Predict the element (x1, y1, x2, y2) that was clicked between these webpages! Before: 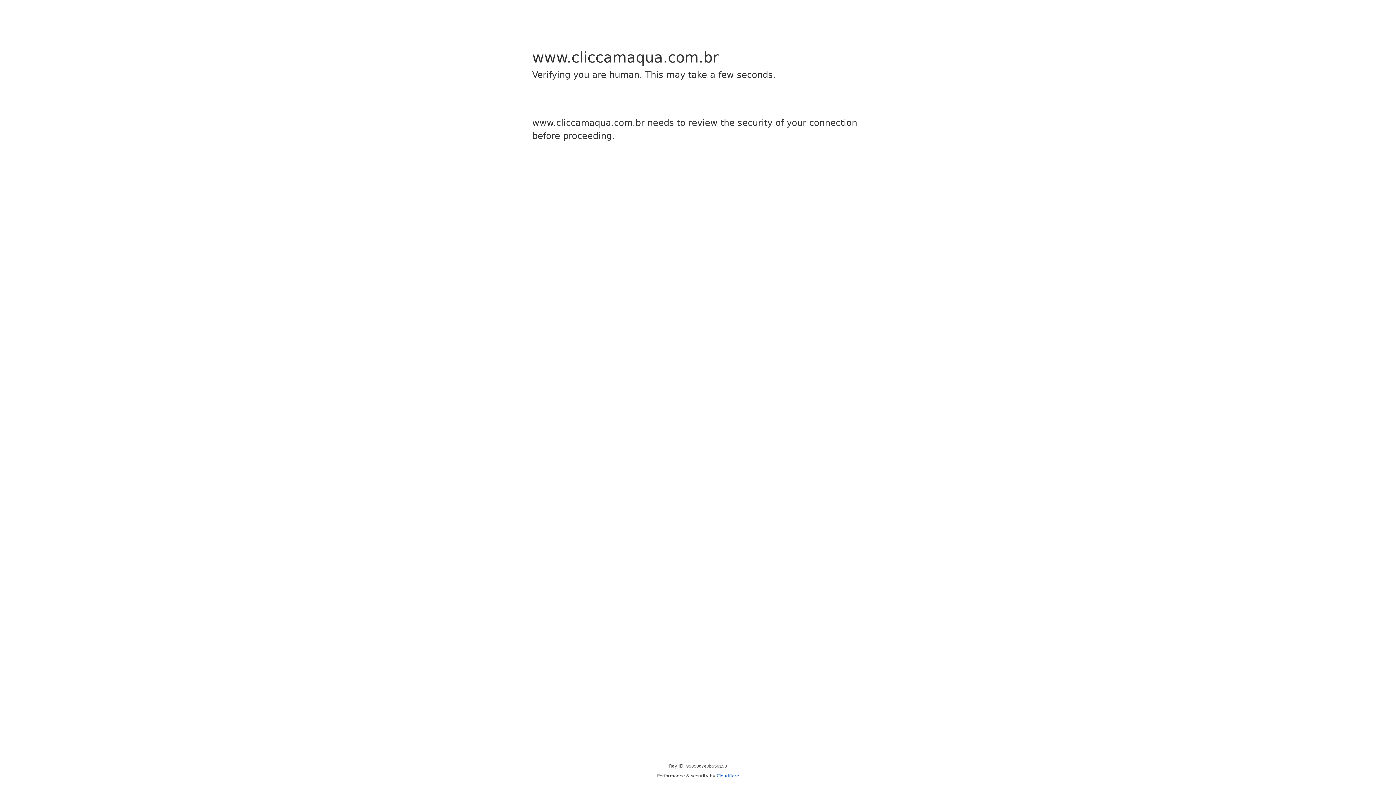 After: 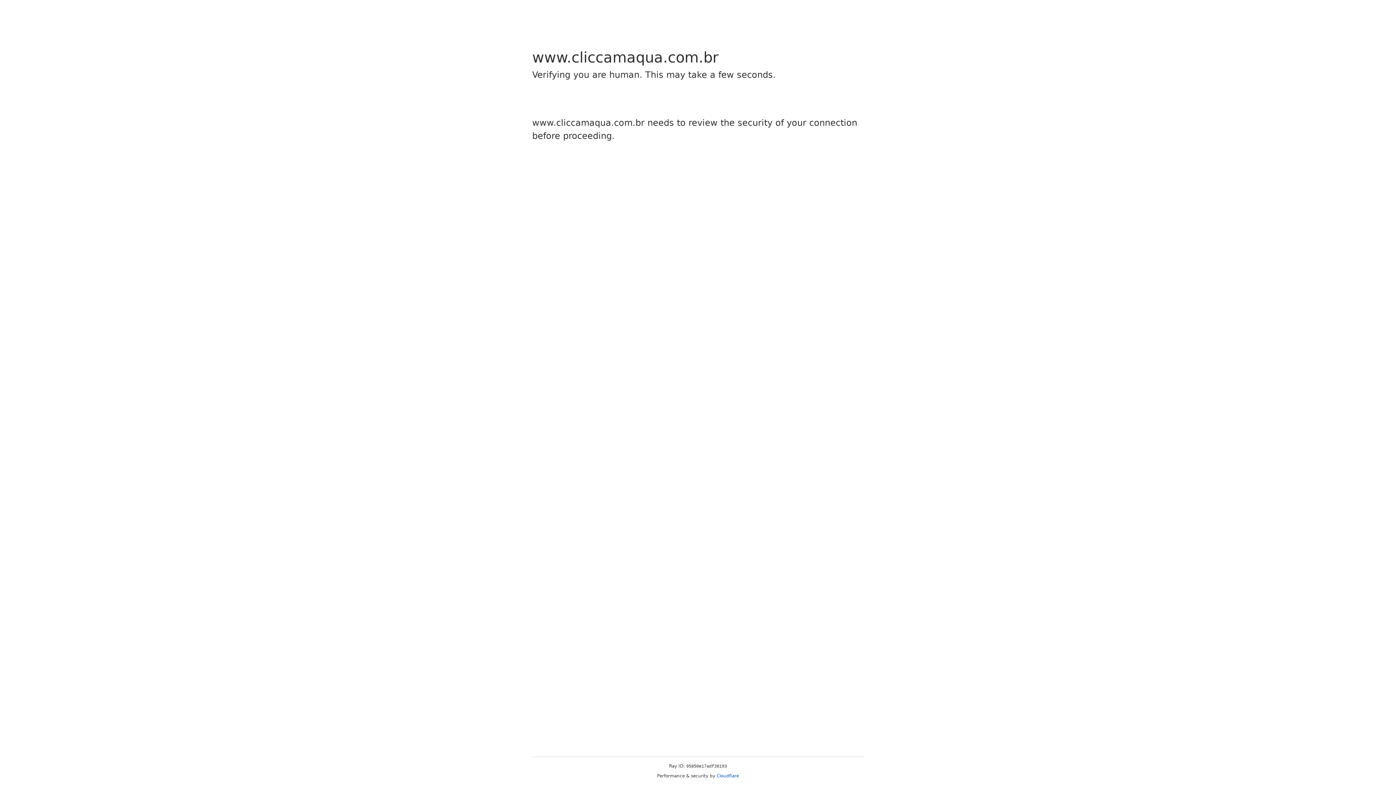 Action: label: Cloudflare bbox: (716, 773, 739, 778)